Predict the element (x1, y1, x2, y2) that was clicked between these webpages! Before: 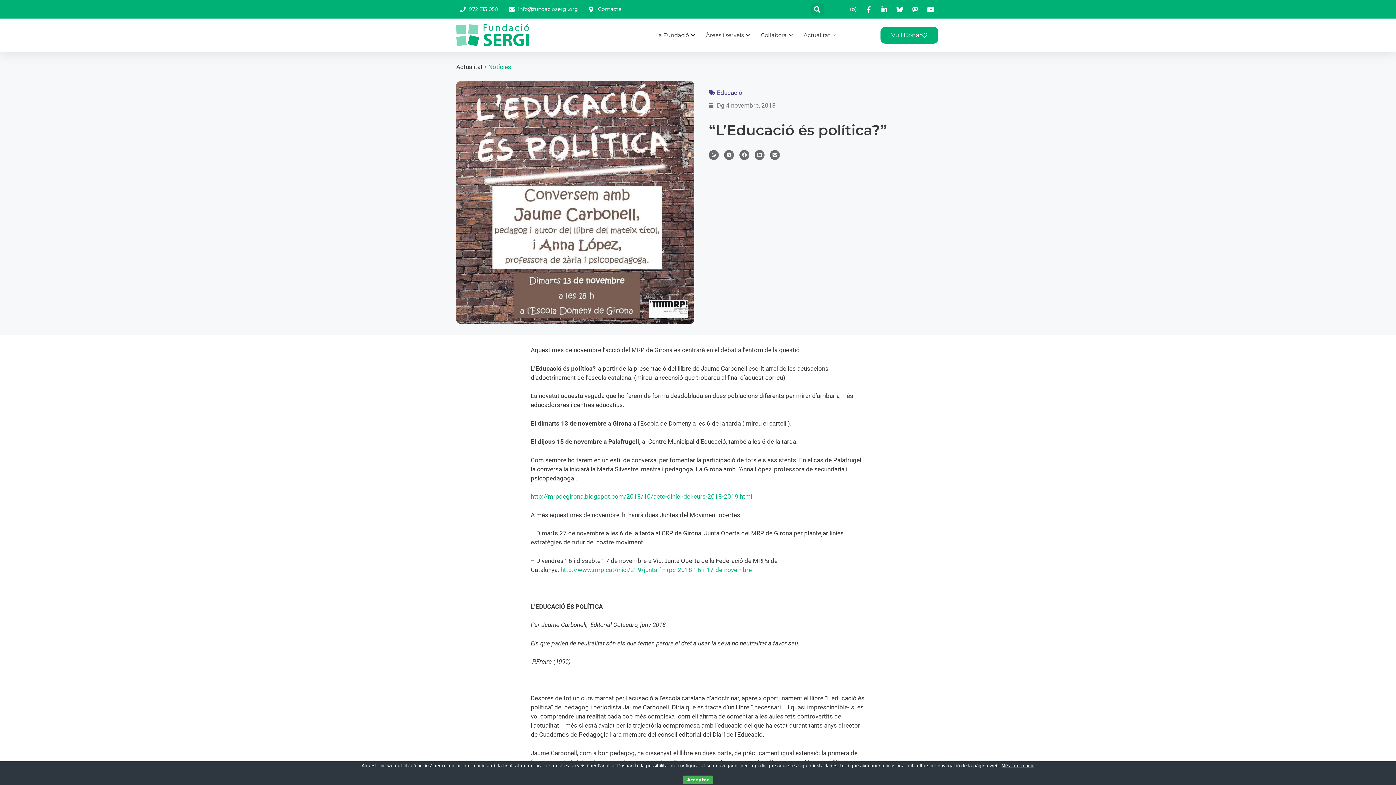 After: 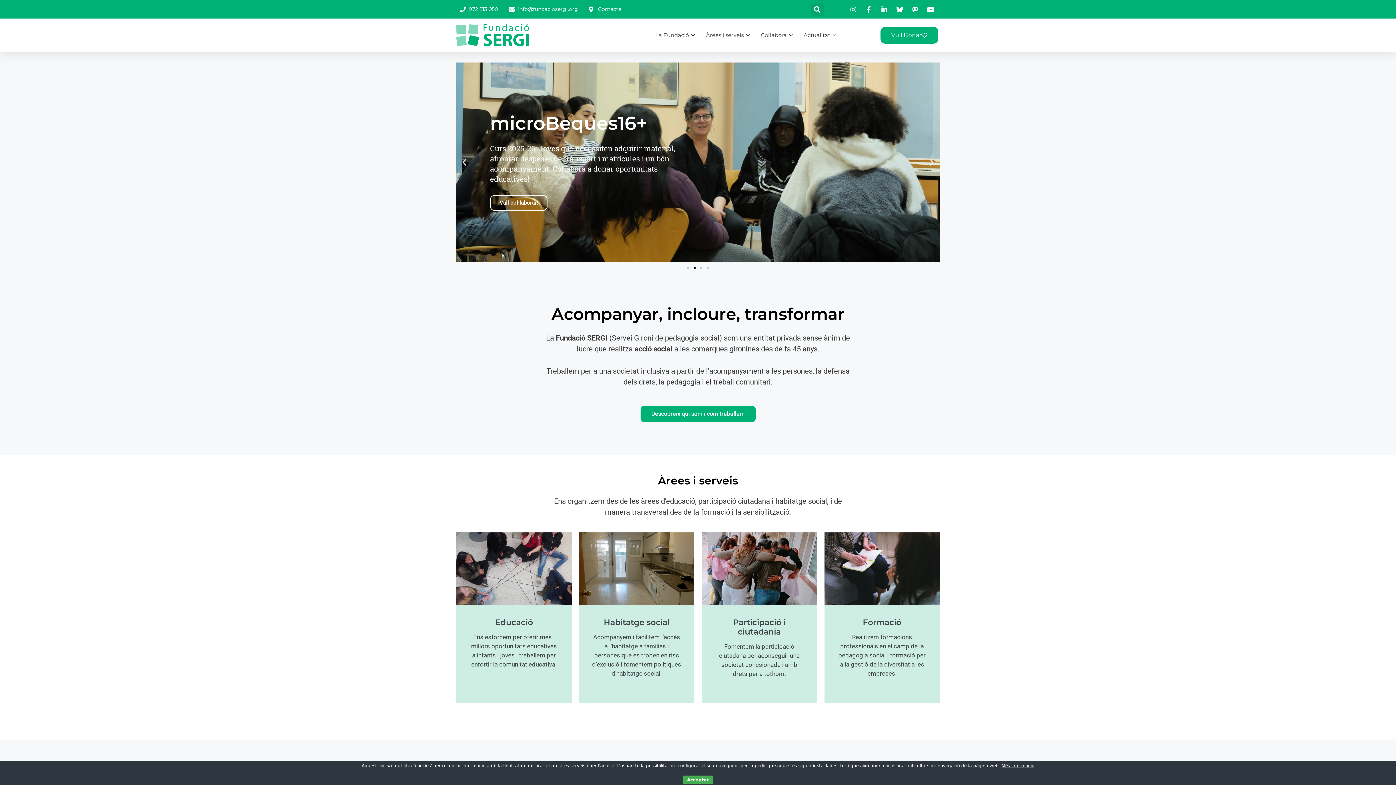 Action: bbox: (456, 24, 529, 46)